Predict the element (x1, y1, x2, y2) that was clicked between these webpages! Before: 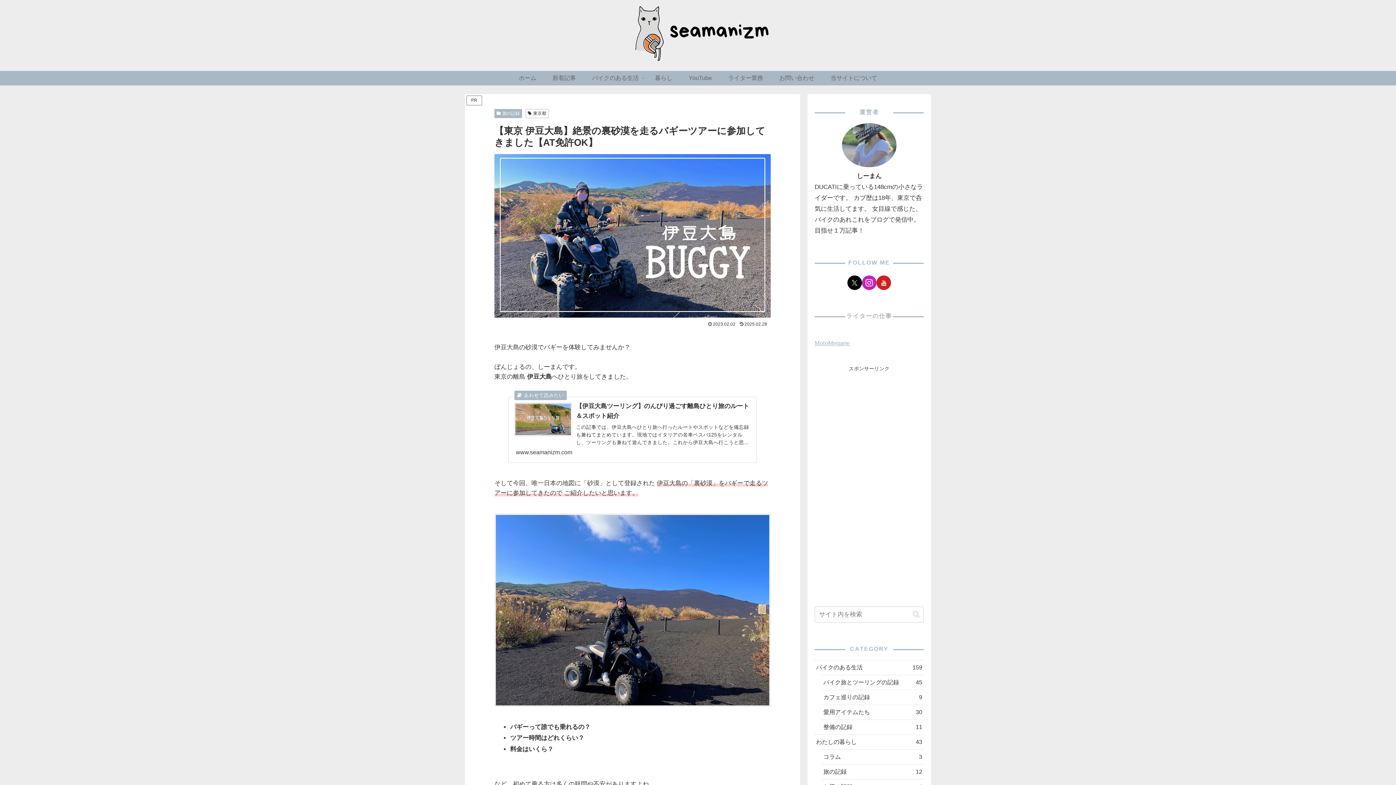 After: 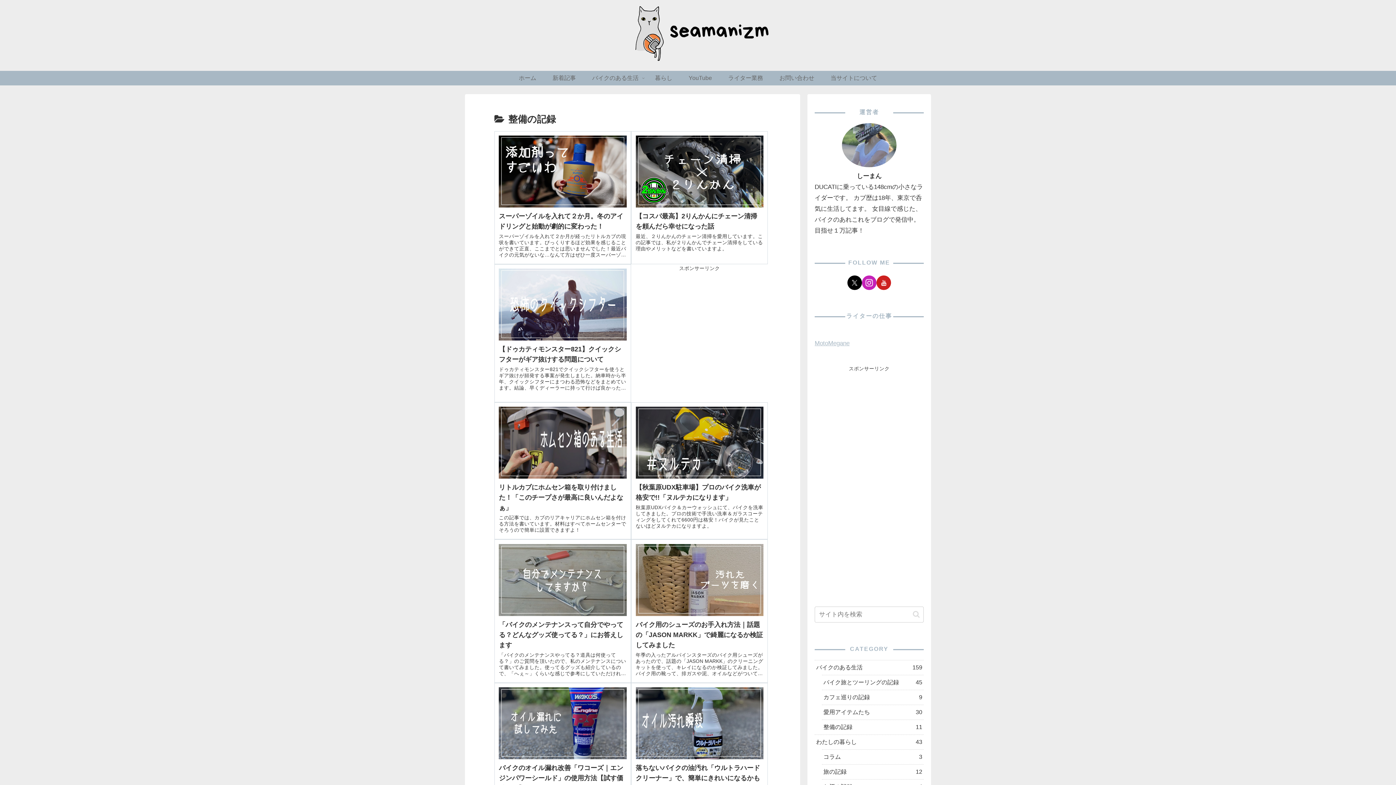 Action: label: 整備の記録
11 bbox: (822, 719, 924, 734)